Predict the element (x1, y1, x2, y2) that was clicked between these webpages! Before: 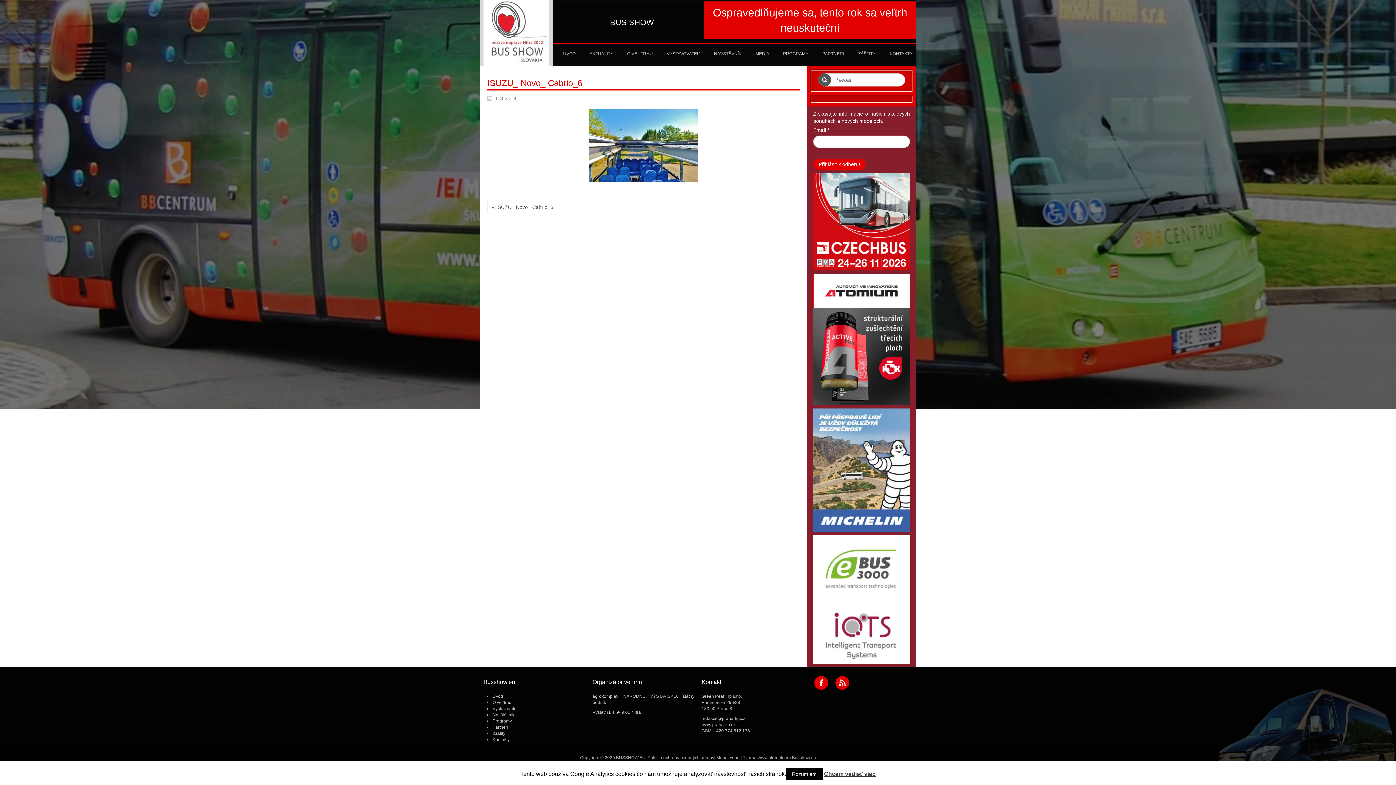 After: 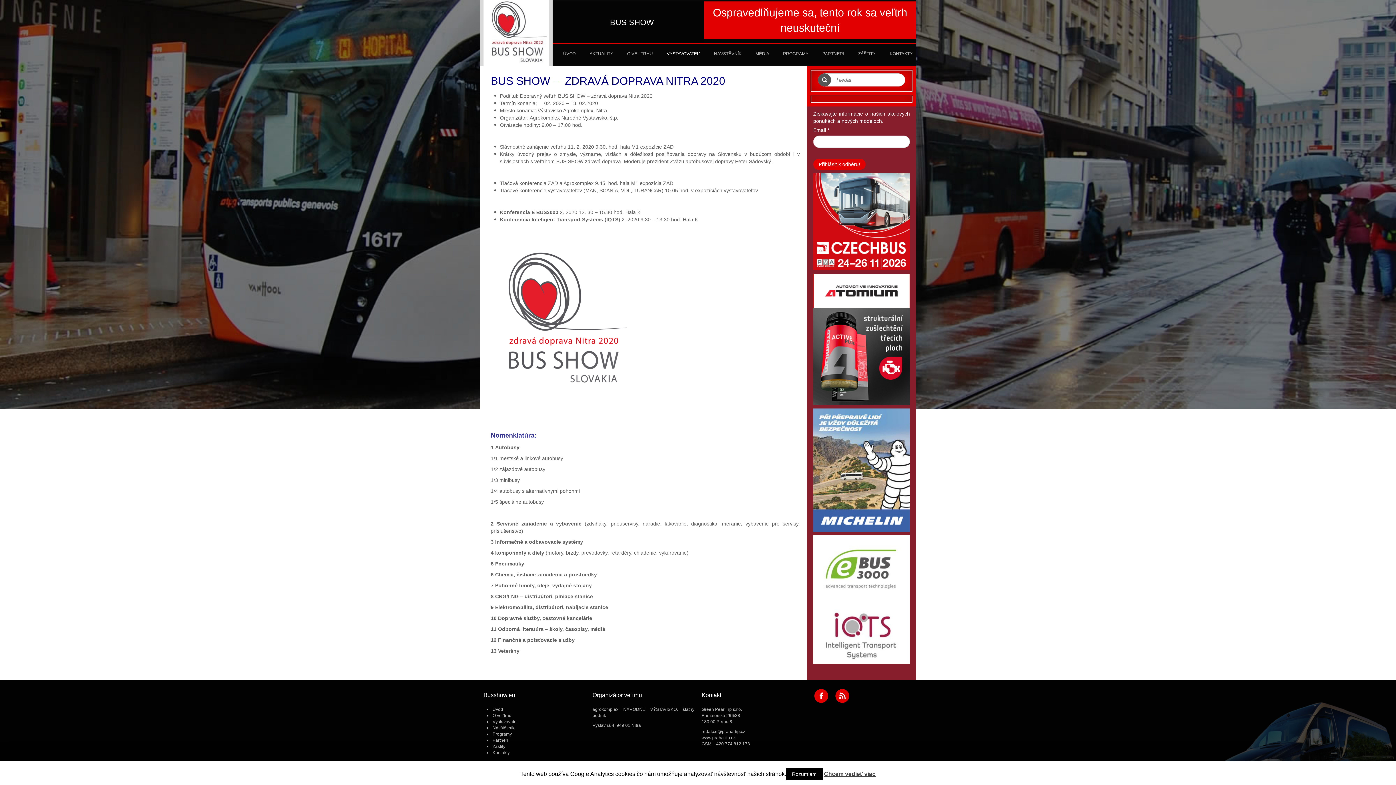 Action: bbox: (663, 43, 703, 64) label: VYSTAVOVATEL’